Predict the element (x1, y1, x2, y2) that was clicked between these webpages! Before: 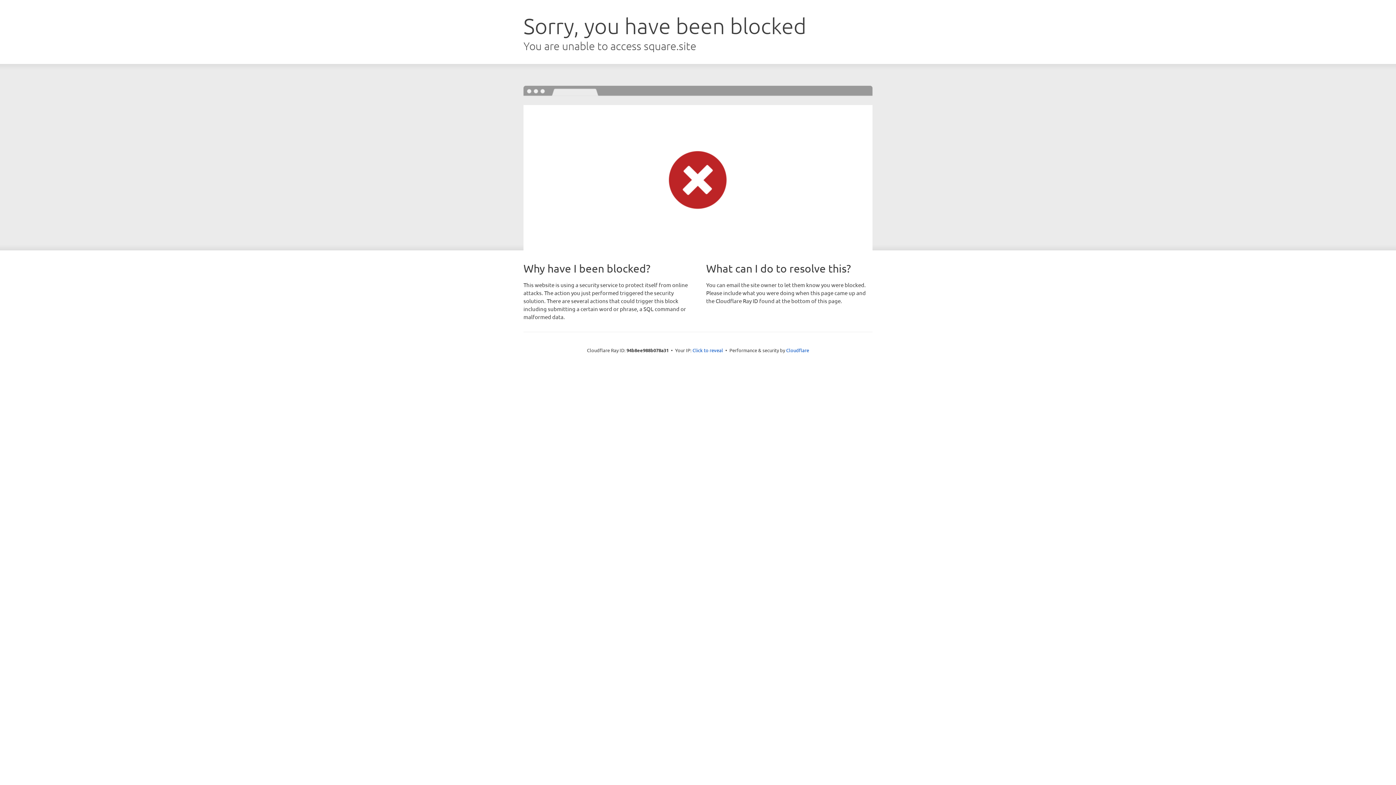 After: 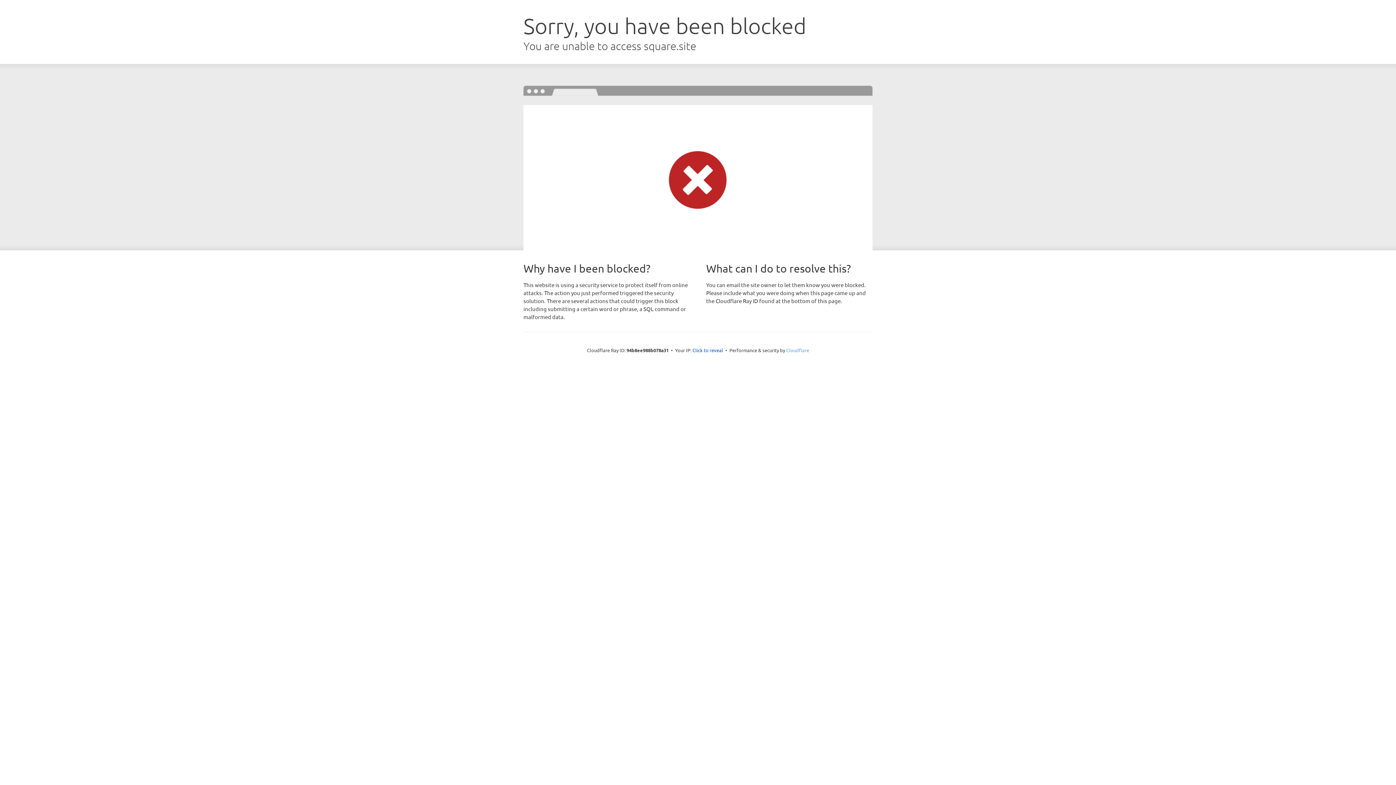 Action: bbox: (786, 347, 809, 353) label: Cloudflare